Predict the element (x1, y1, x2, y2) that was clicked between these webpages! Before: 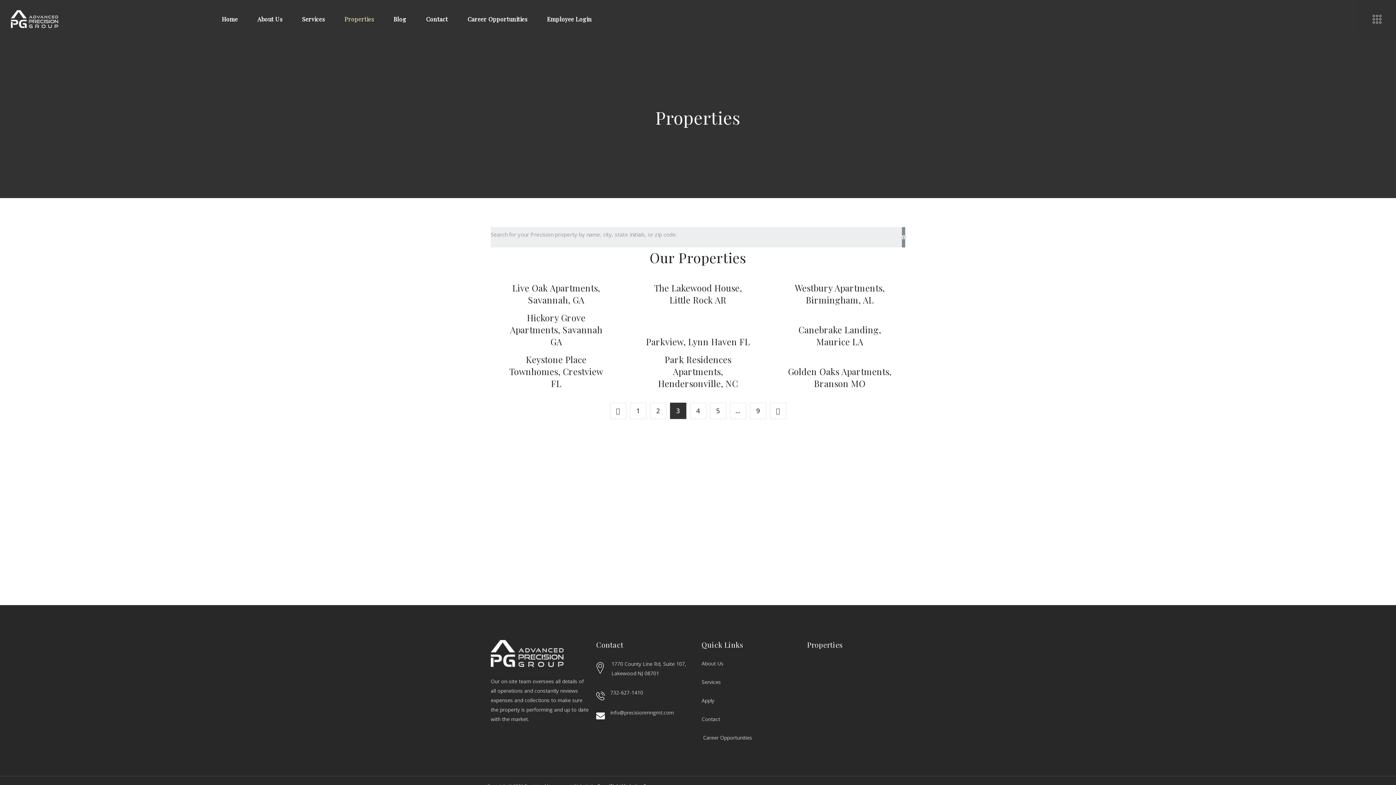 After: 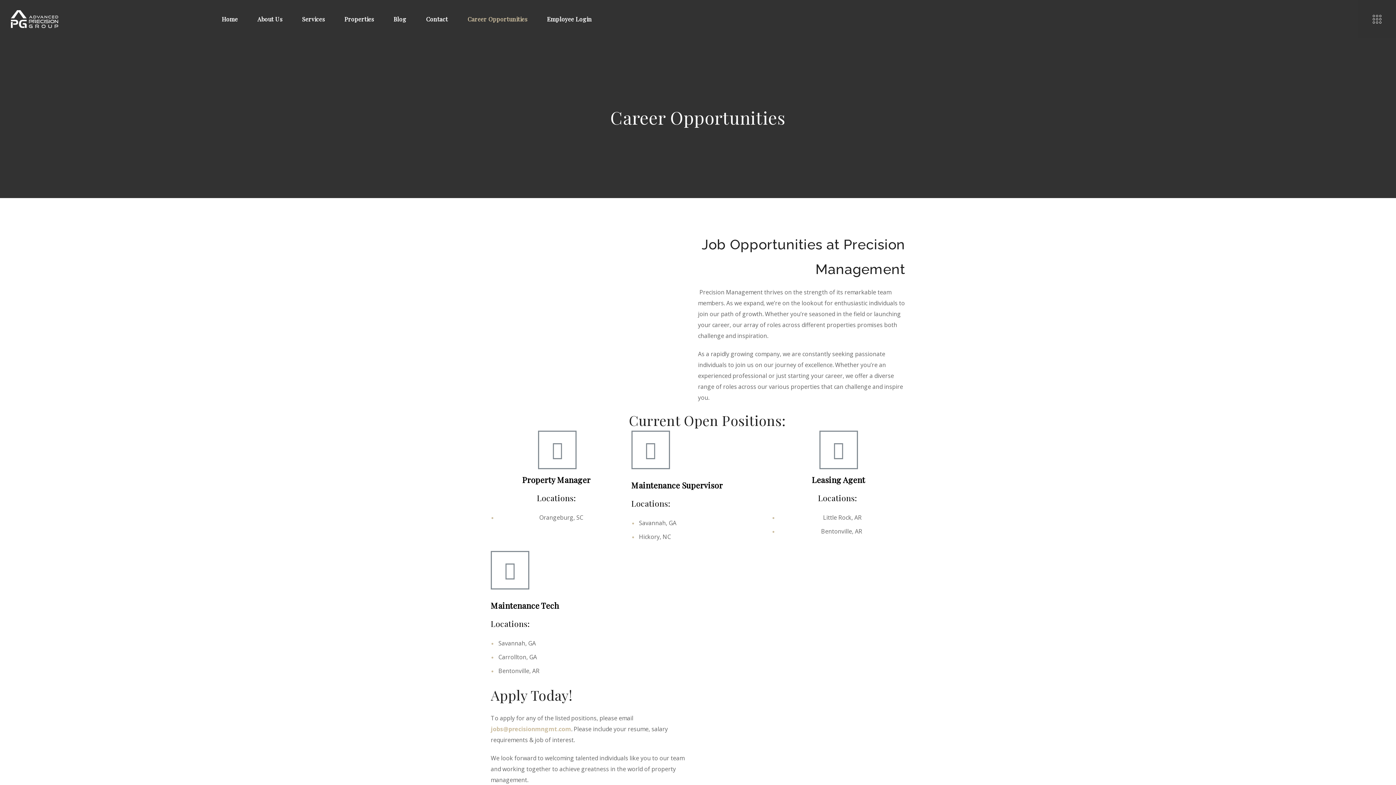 Action: bbox: (457, 0, 537, 38) label: Career Opportunities